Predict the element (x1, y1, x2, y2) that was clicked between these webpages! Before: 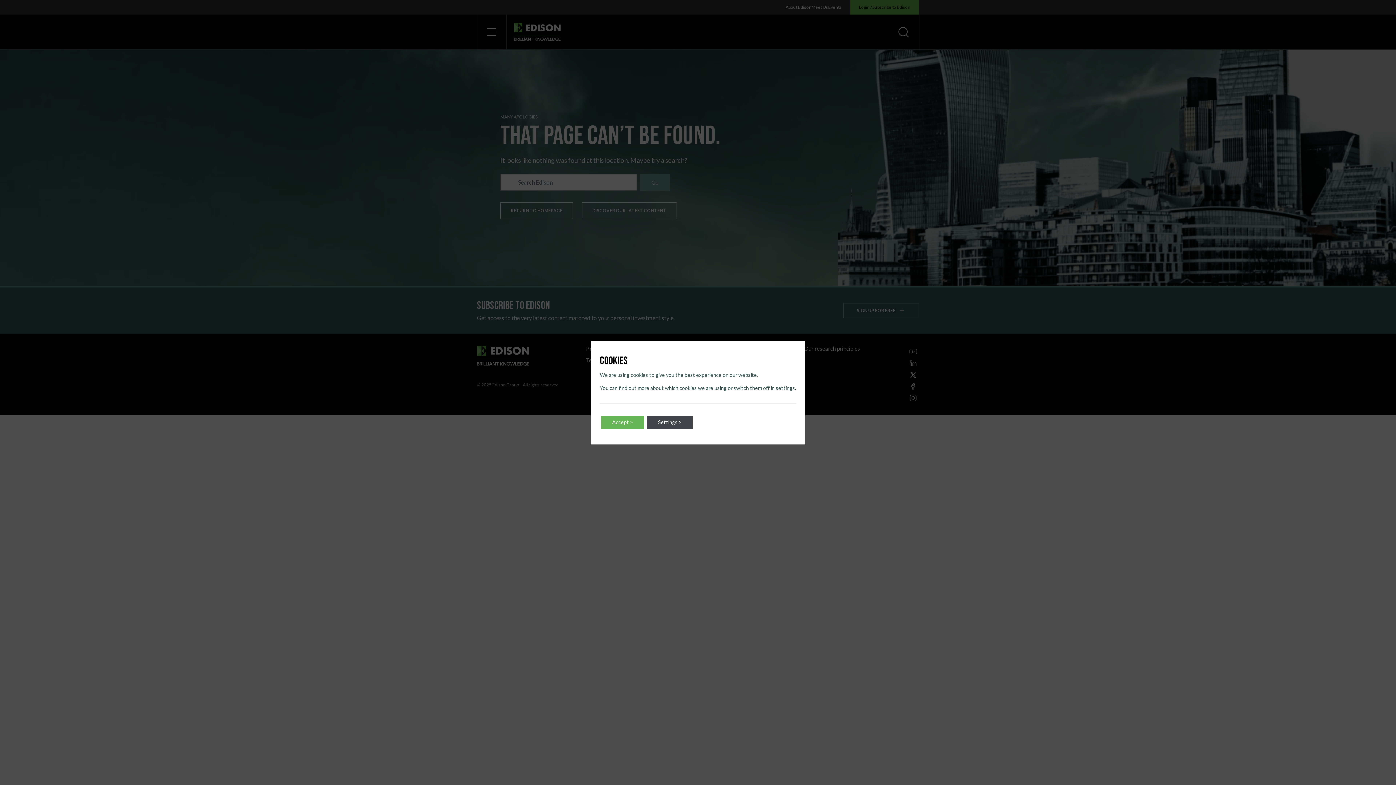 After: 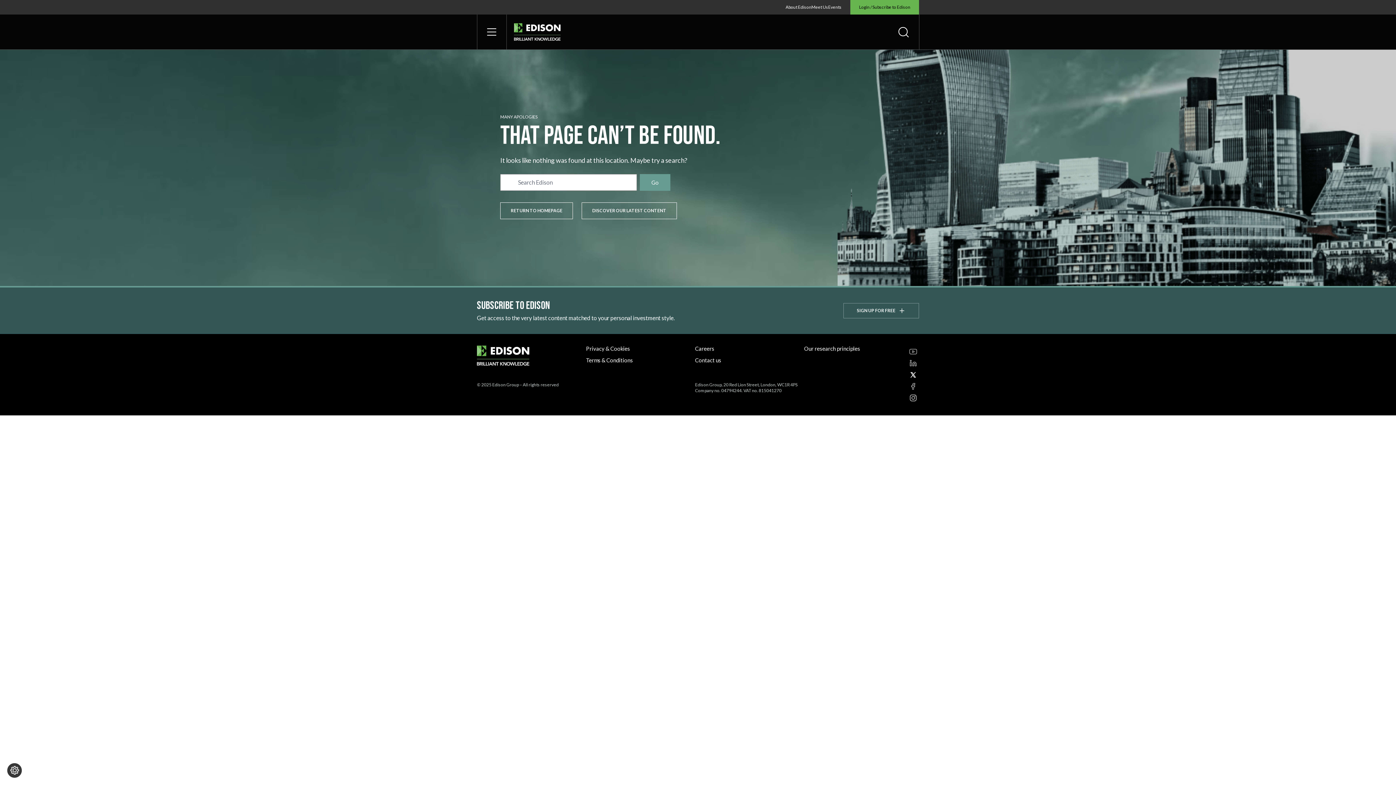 Action: label: Accept > bbox: (601, 415, 644, 428)